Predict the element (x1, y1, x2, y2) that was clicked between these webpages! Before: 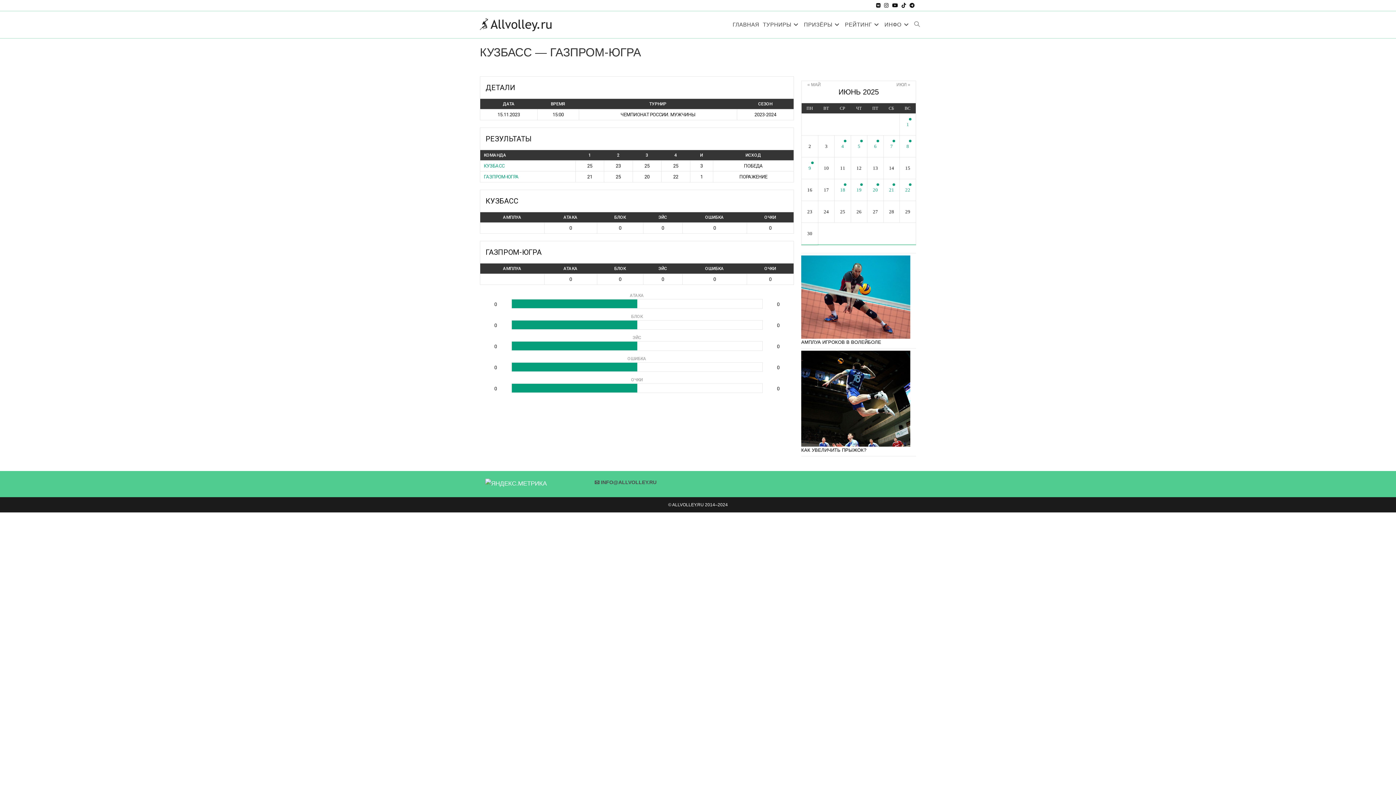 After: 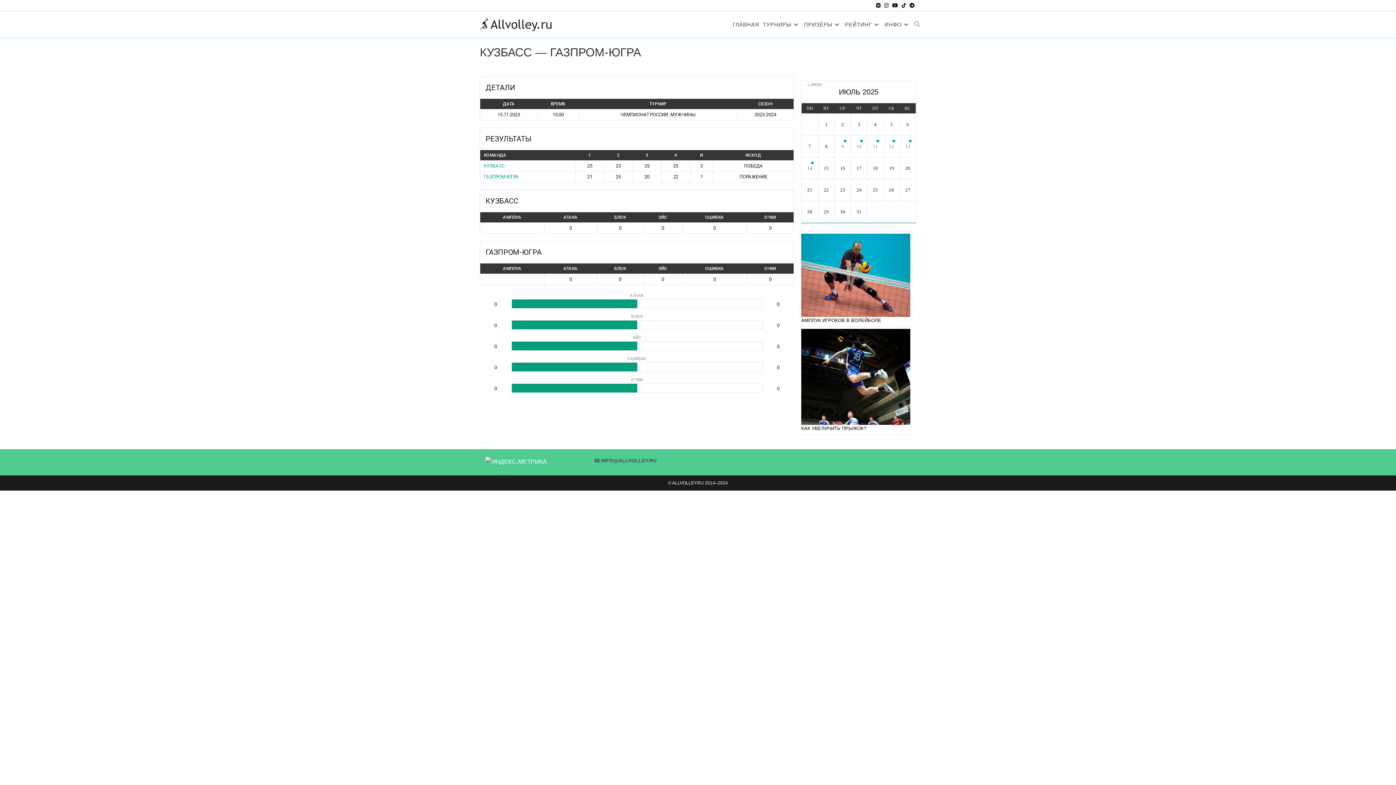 Action: label: ИЮЛ » bbox: (896, 82, 910, 87)